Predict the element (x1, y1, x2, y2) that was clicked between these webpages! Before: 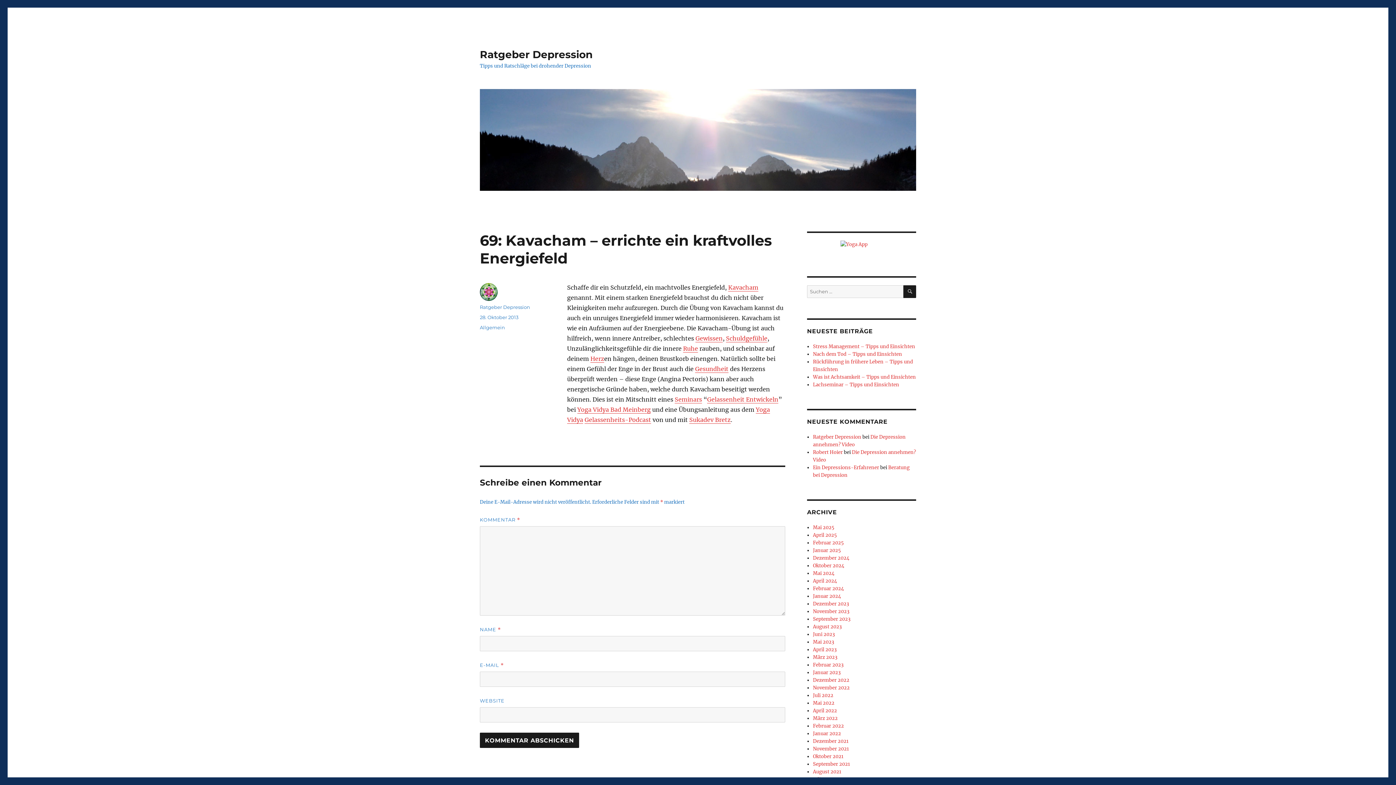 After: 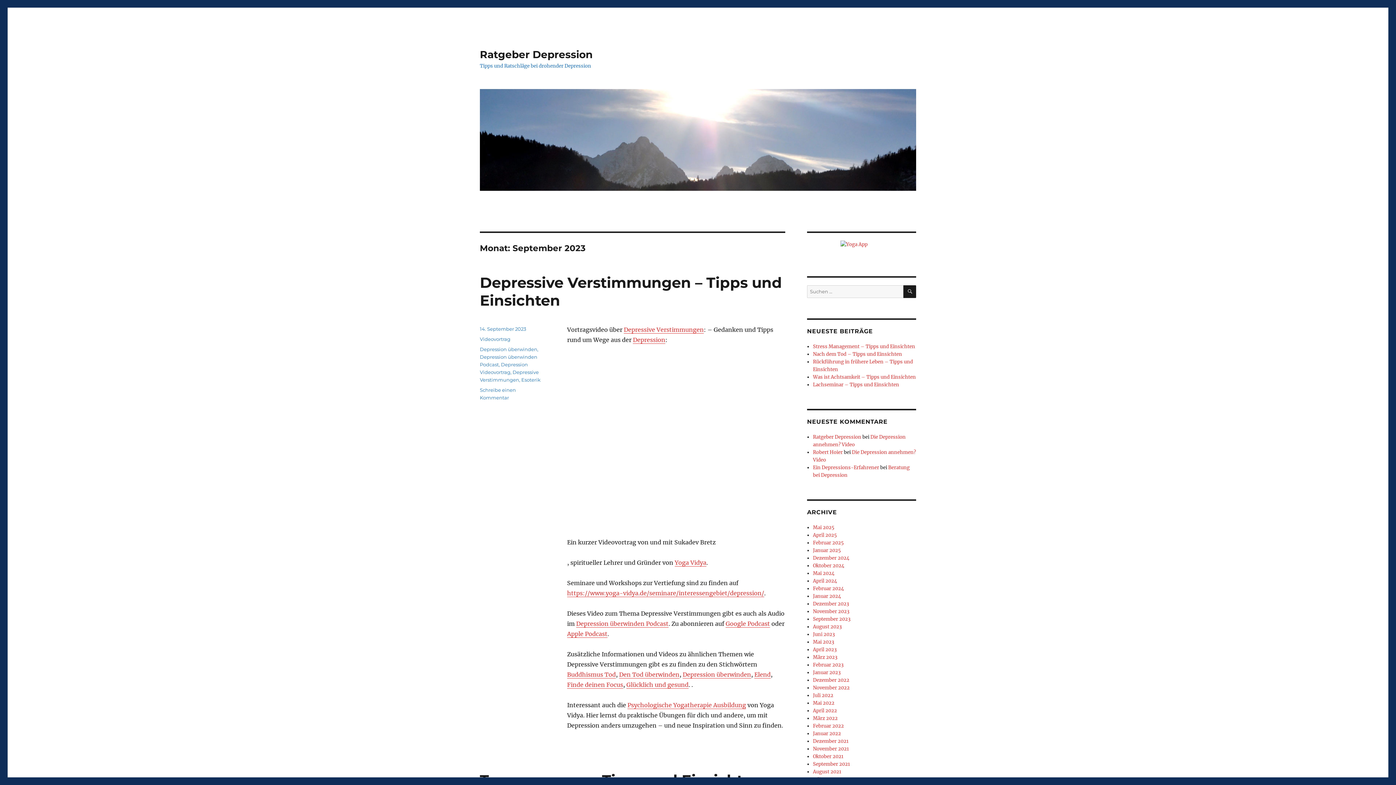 Action: bbox: (813, 616, 850, 622) label: September 2023